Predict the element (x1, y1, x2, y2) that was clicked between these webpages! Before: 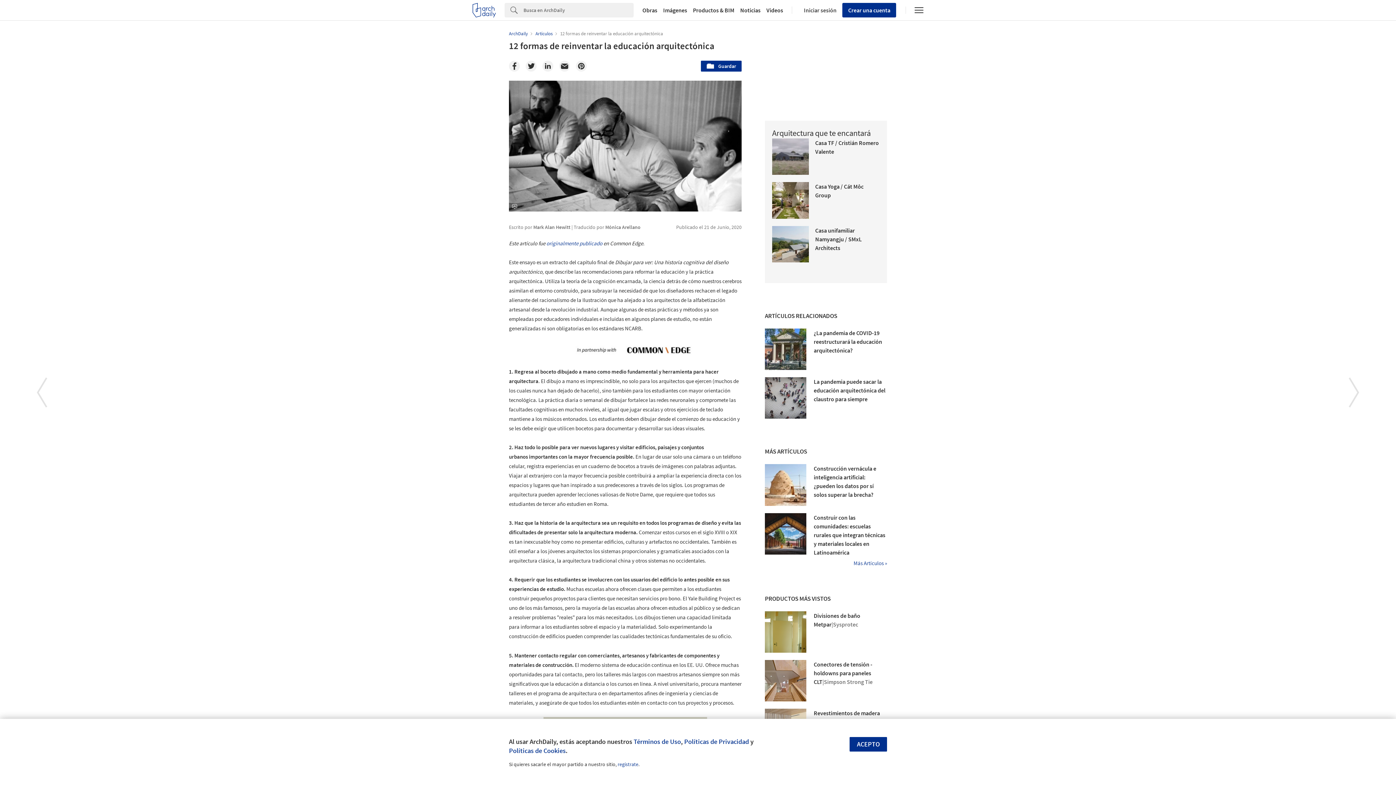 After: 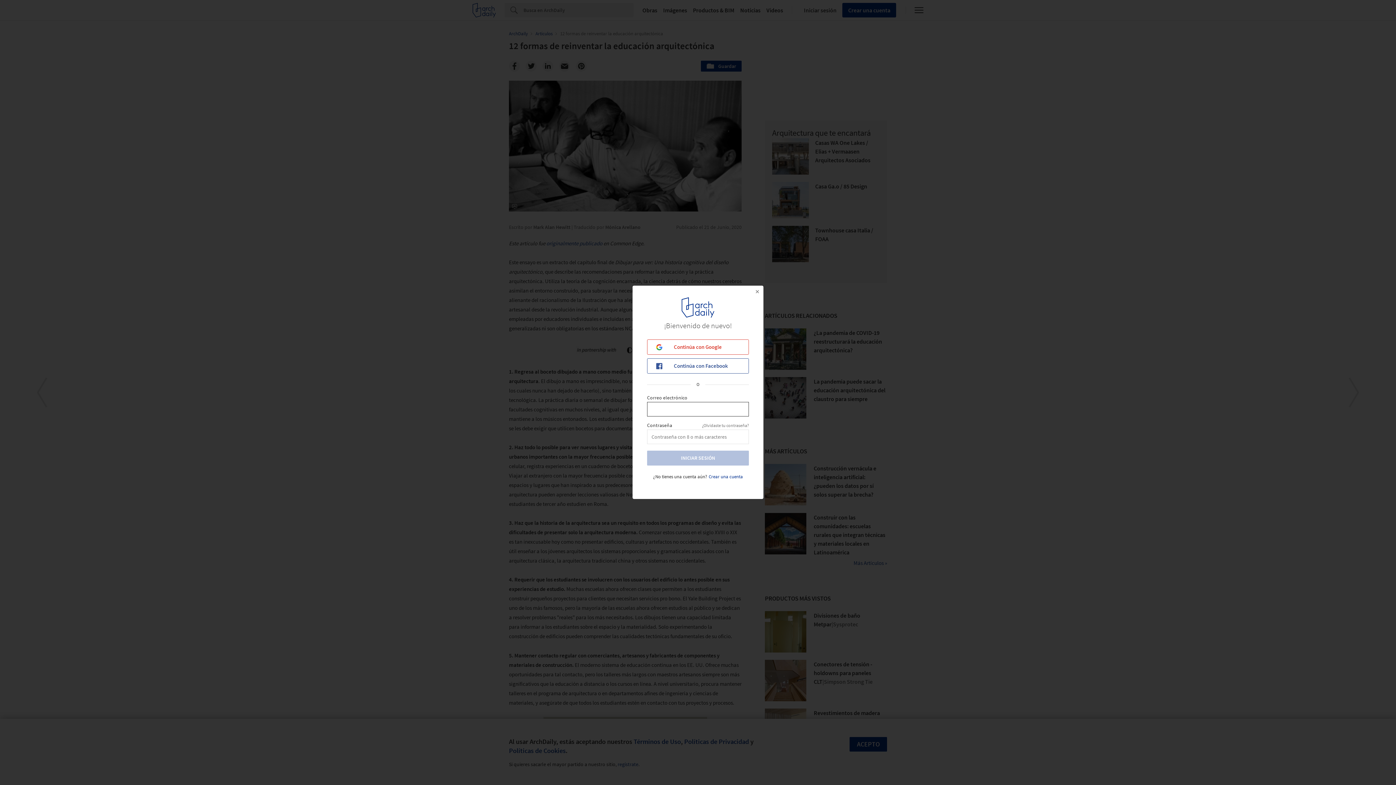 Action: bbox: (801, 6, 836, 13) label: Iniciar sesión